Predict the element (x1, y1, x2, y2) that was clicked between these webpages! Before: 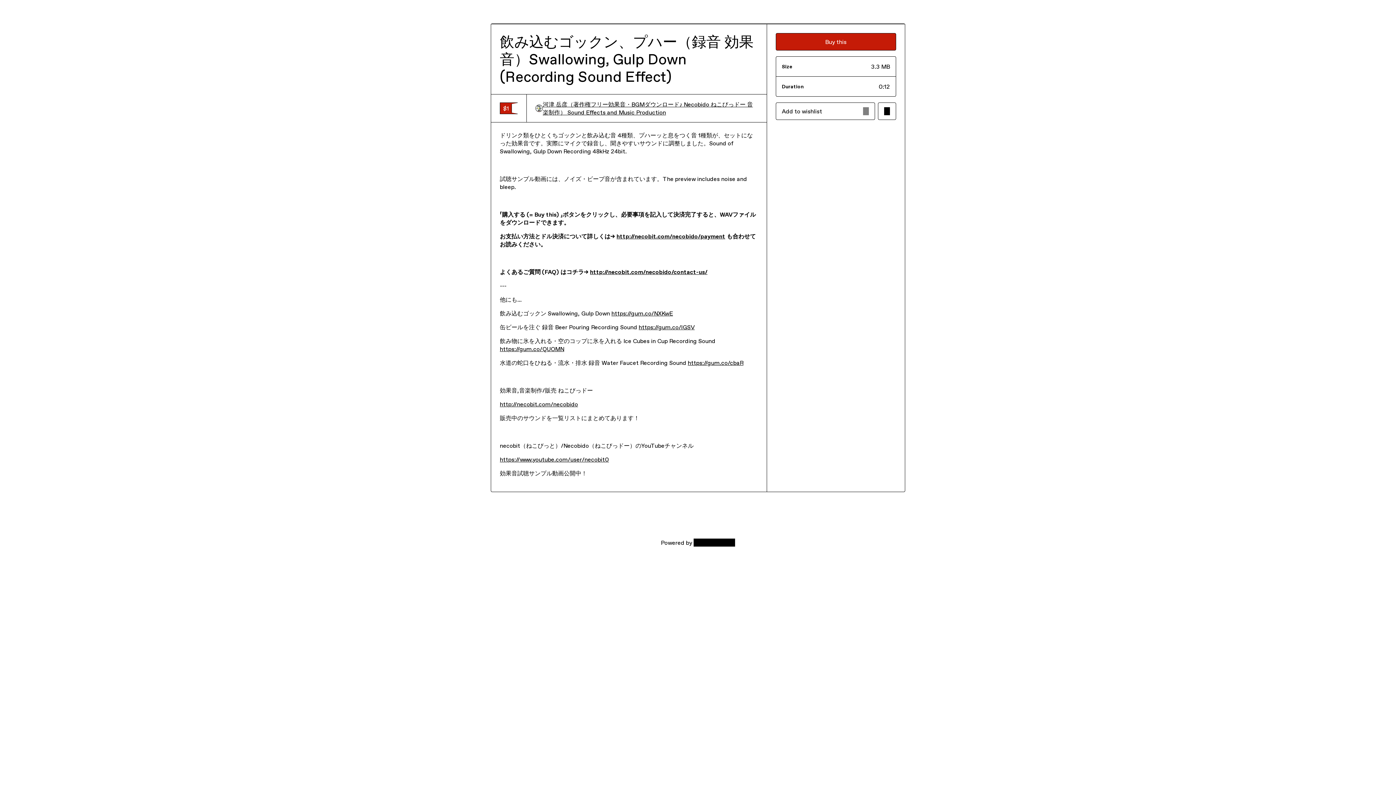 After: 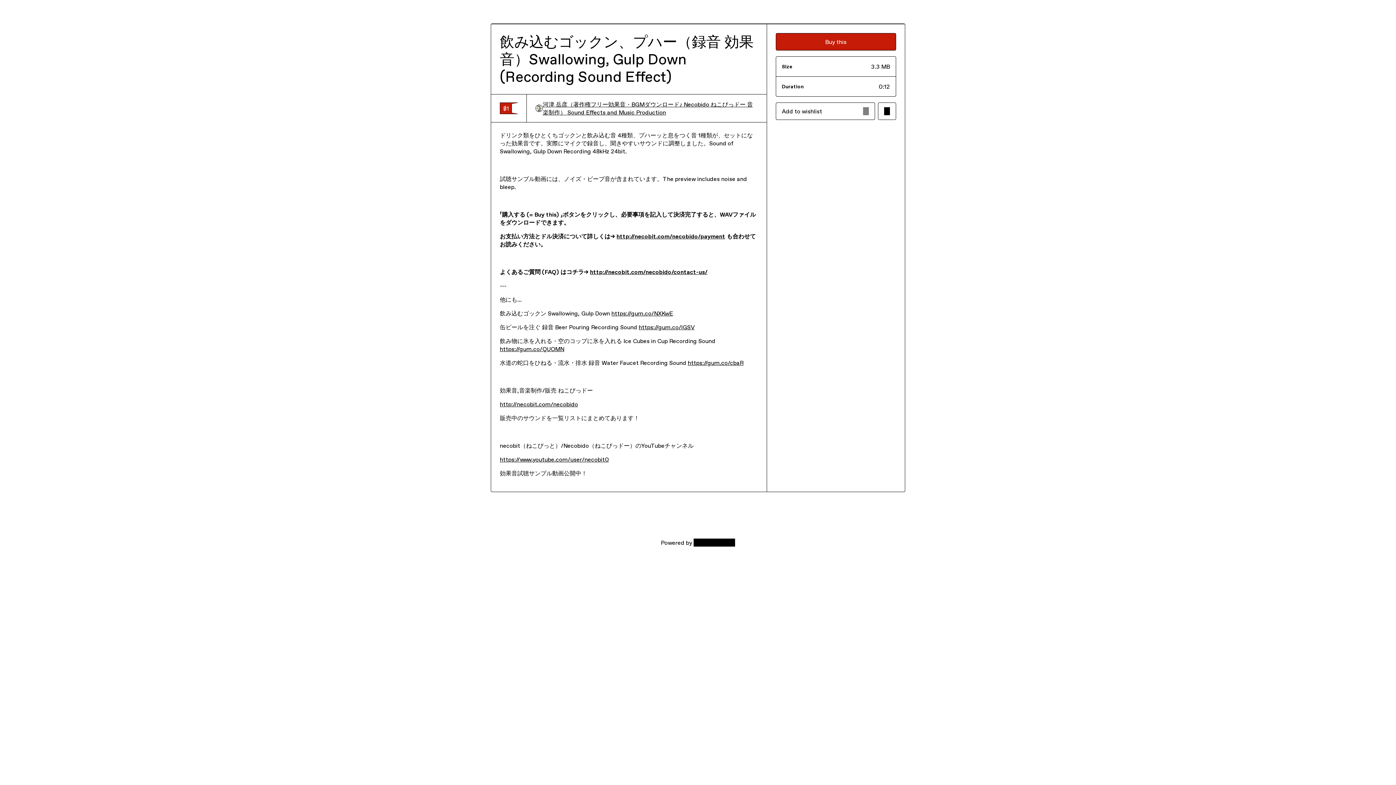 Action: bbox: (535, 100, 758, 116) label: 河津 岳彦（著作権フリー効果音・BGMダウンロード♪ Necobido ねこびっドー 音楽制作） Sound Effects and Music Production